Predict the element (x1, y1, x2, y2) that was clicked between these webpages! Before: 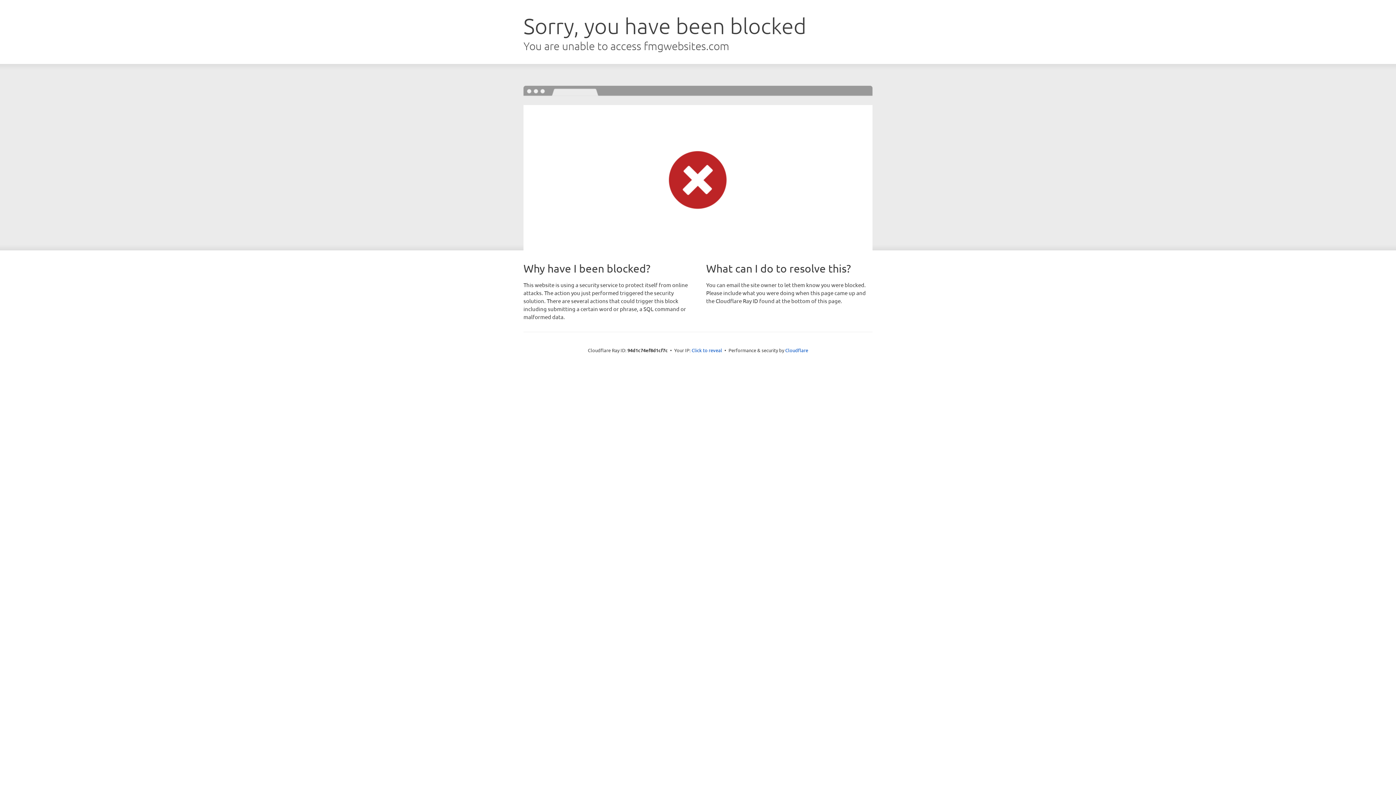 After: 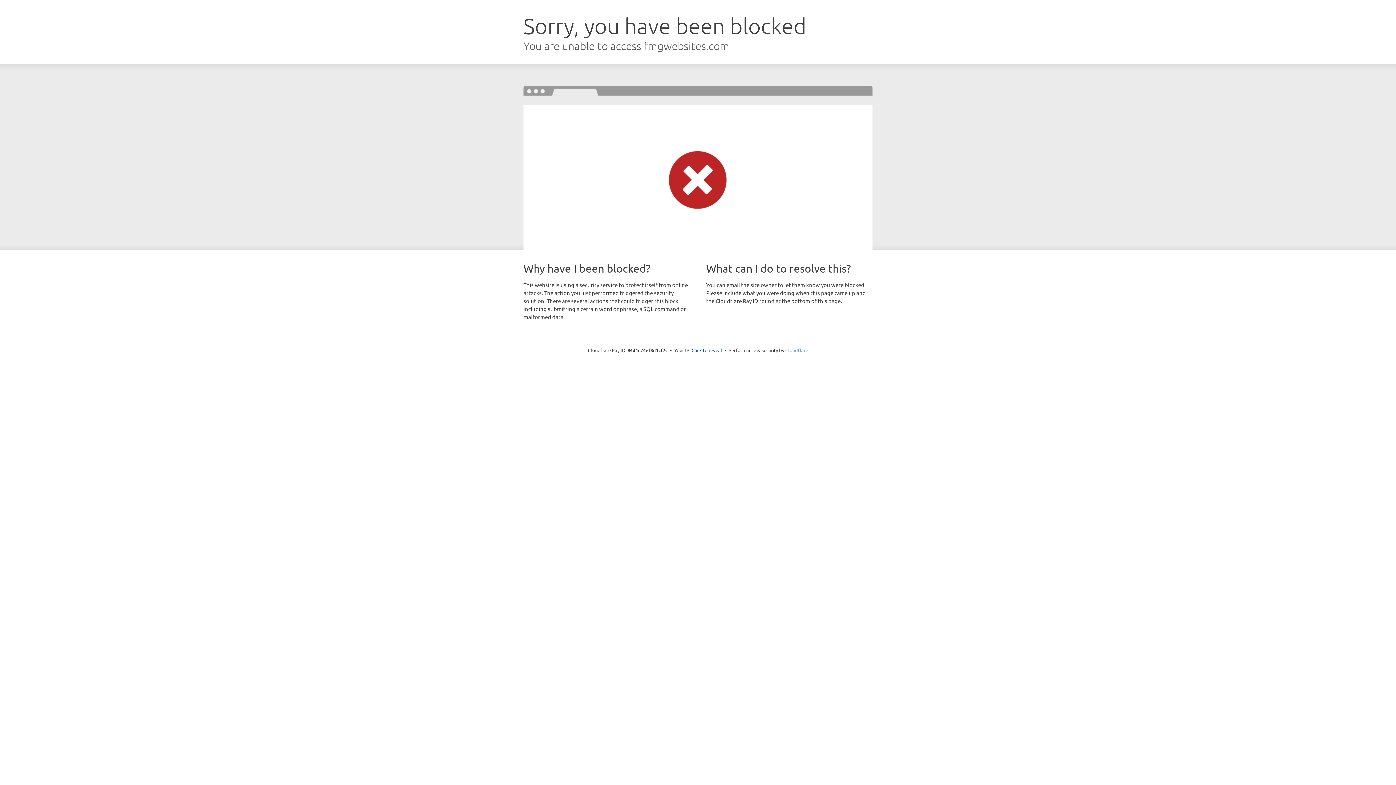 Action: bbox: (785, 347, 808, 353) label: Cloudflare